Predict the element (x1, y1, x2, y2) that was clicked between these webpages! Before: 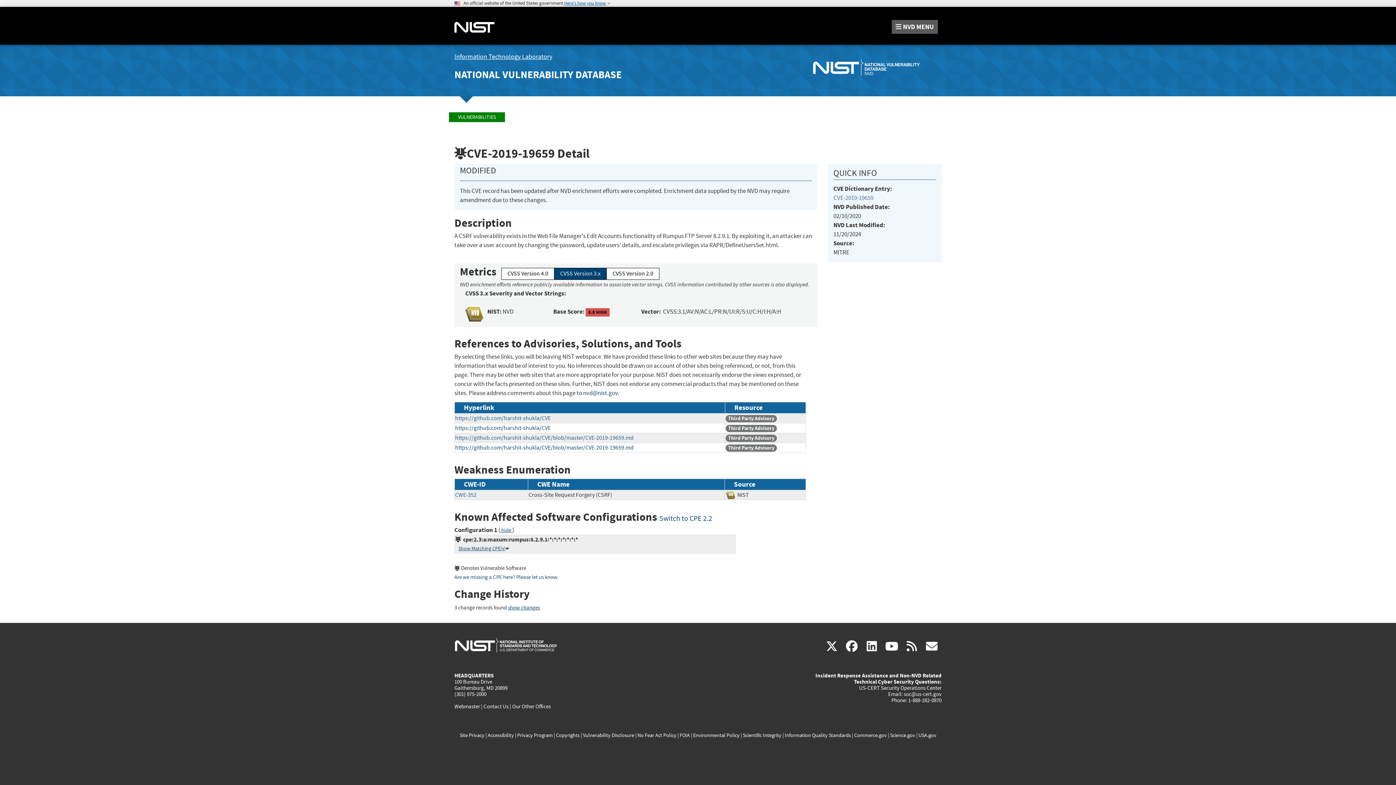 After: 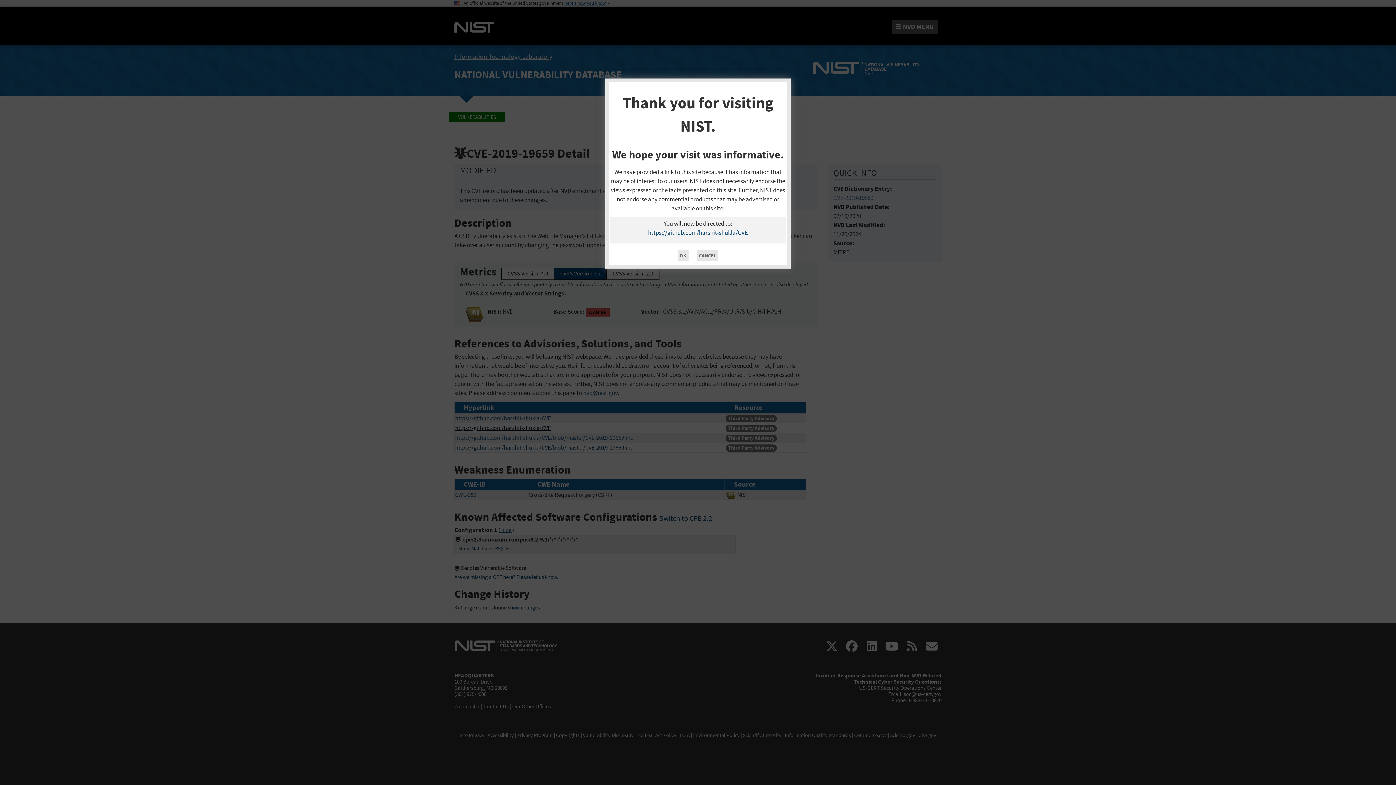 Action: bbox: (455, 424, 550, 432) label: https://github.com/harshit-shukla/CVE